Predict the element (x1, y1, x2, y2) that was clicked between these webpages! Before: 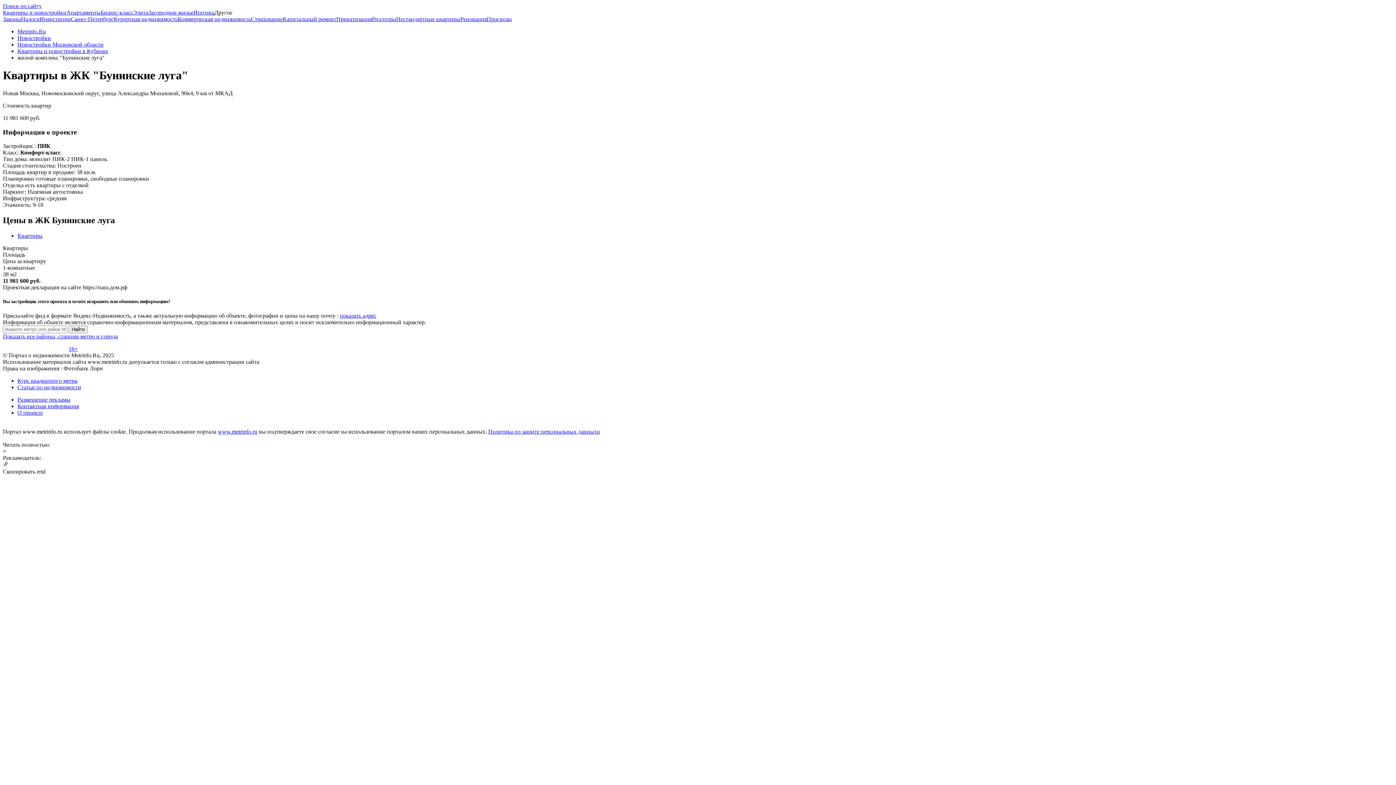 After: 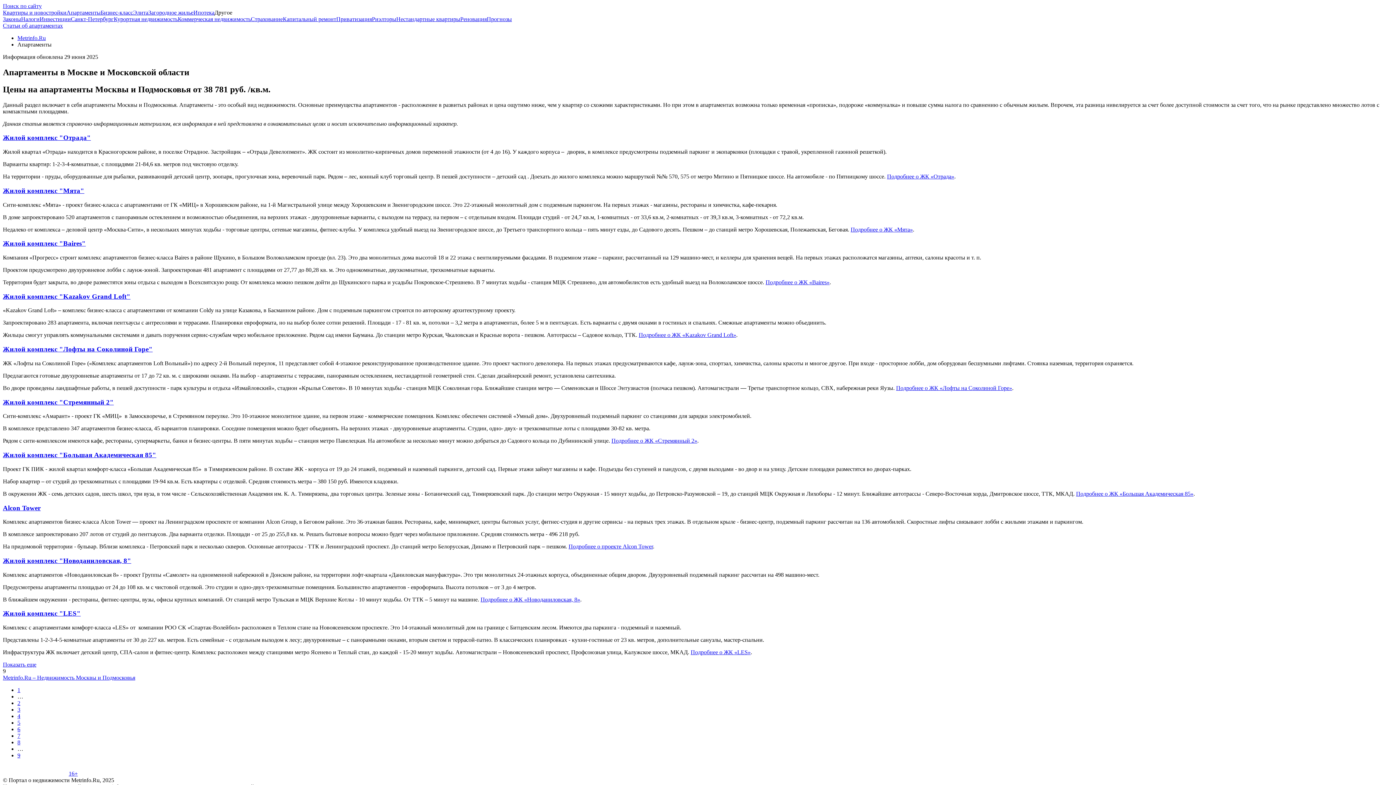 Action: bbox: (66, 9, 100, 15) label: Апартаменты